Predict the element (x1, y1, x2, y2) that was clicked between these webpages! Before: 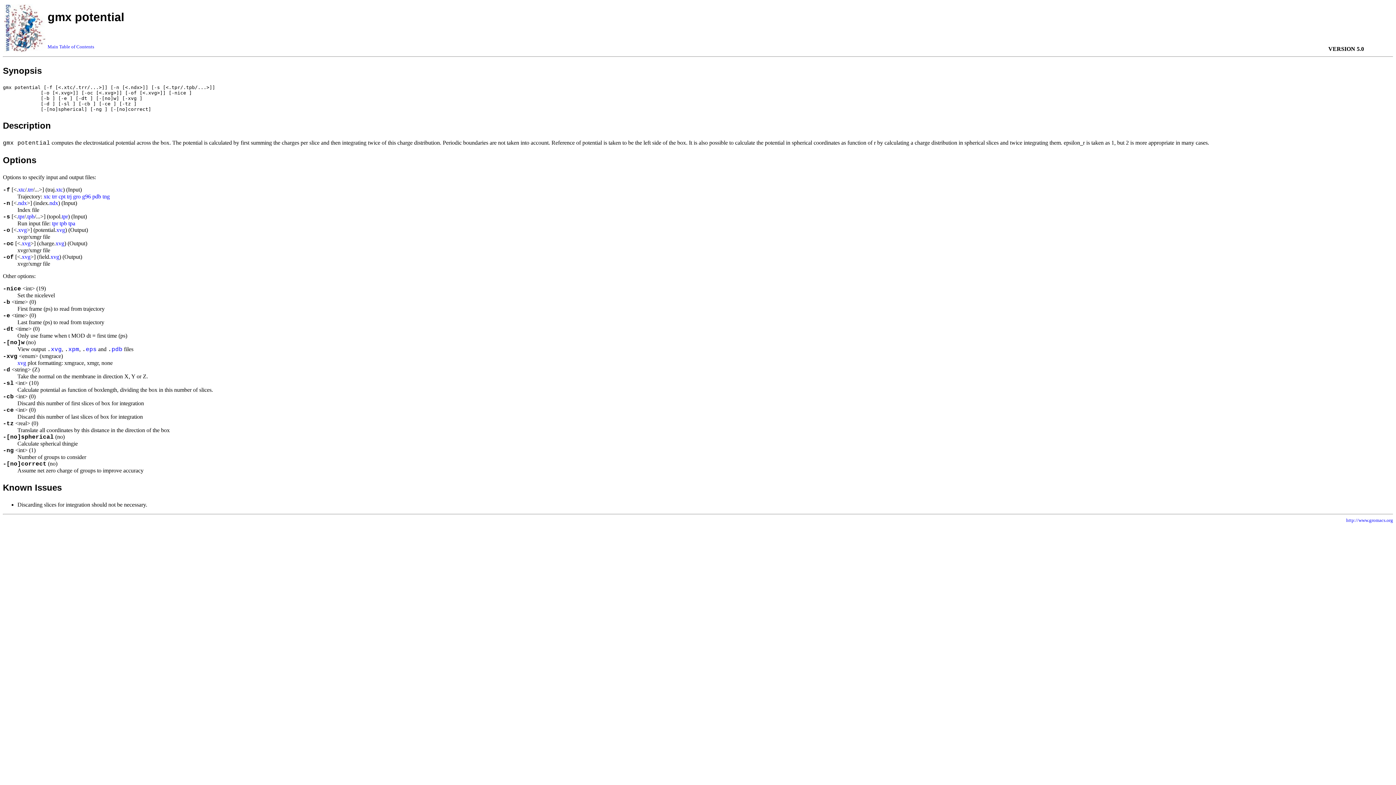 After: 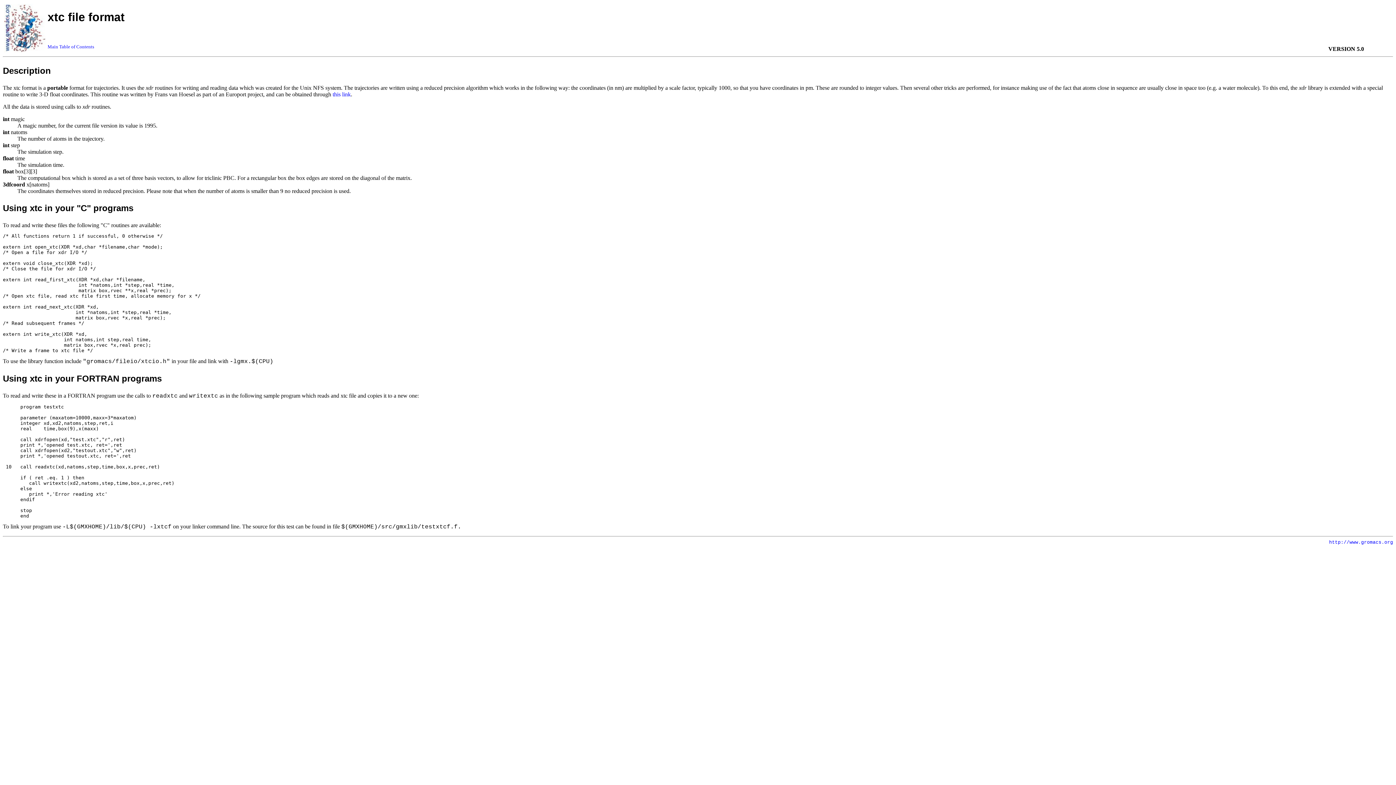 Action: label: xtc bbox: (18, 186, 25, 192)